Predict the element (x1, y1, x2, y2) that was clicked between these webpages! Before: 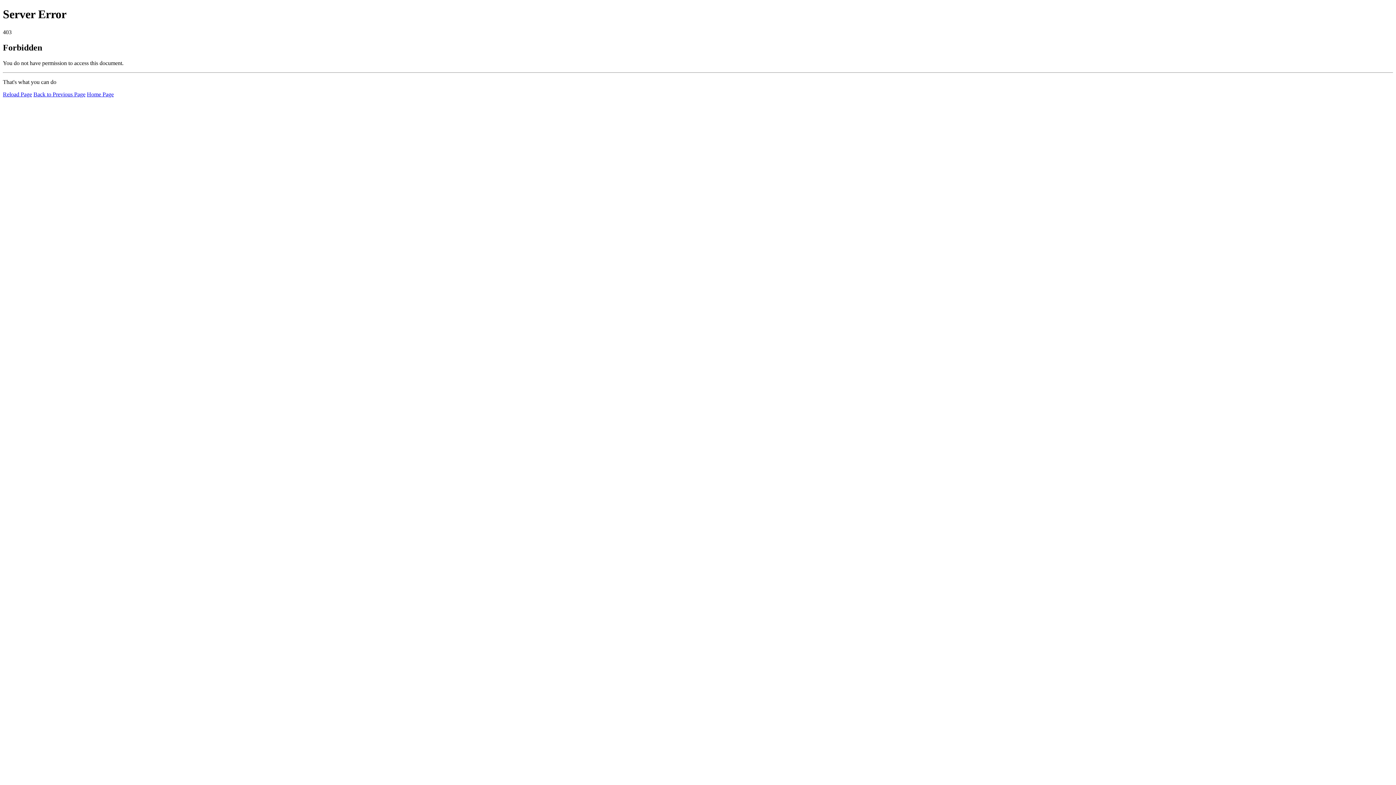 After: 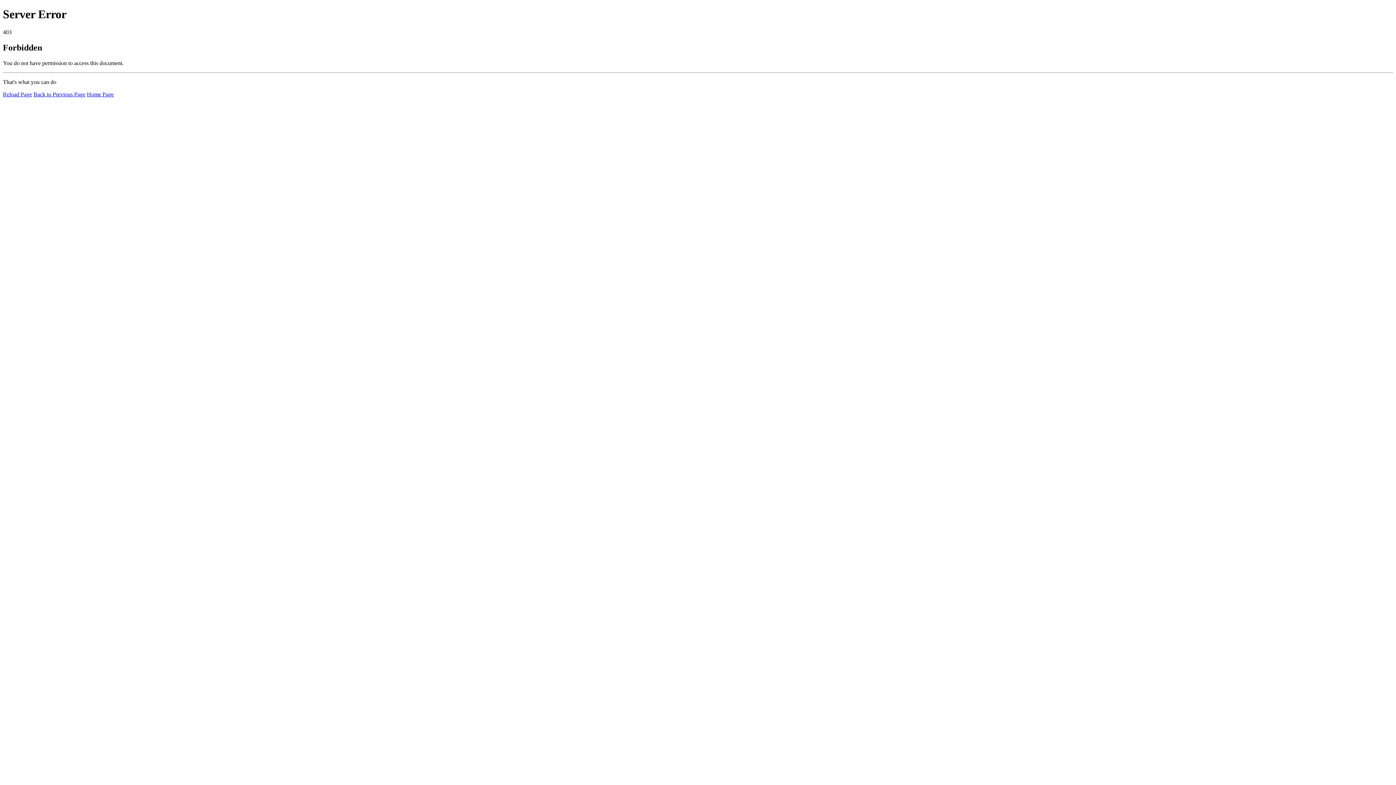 Action: label: Home Page bbox: (86, 91, 113, 97)